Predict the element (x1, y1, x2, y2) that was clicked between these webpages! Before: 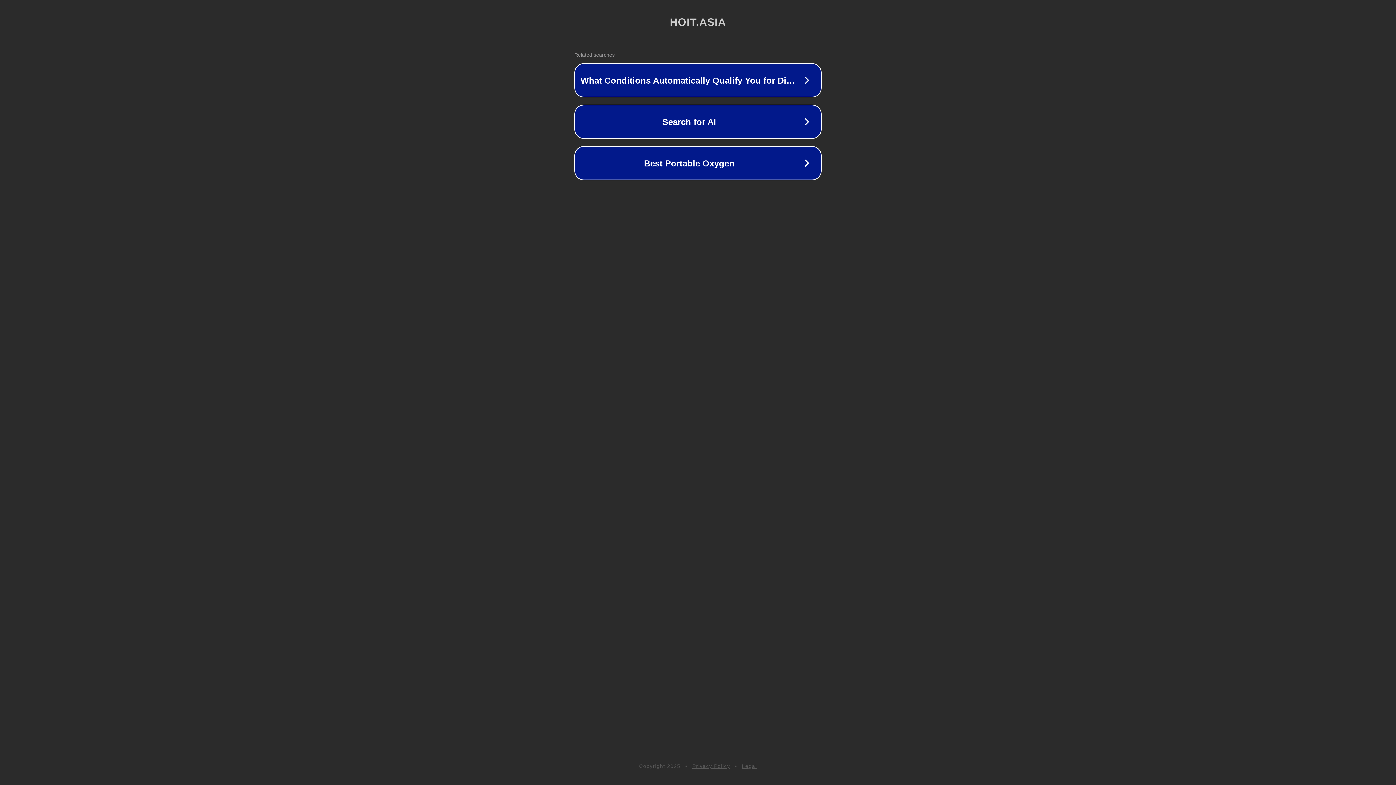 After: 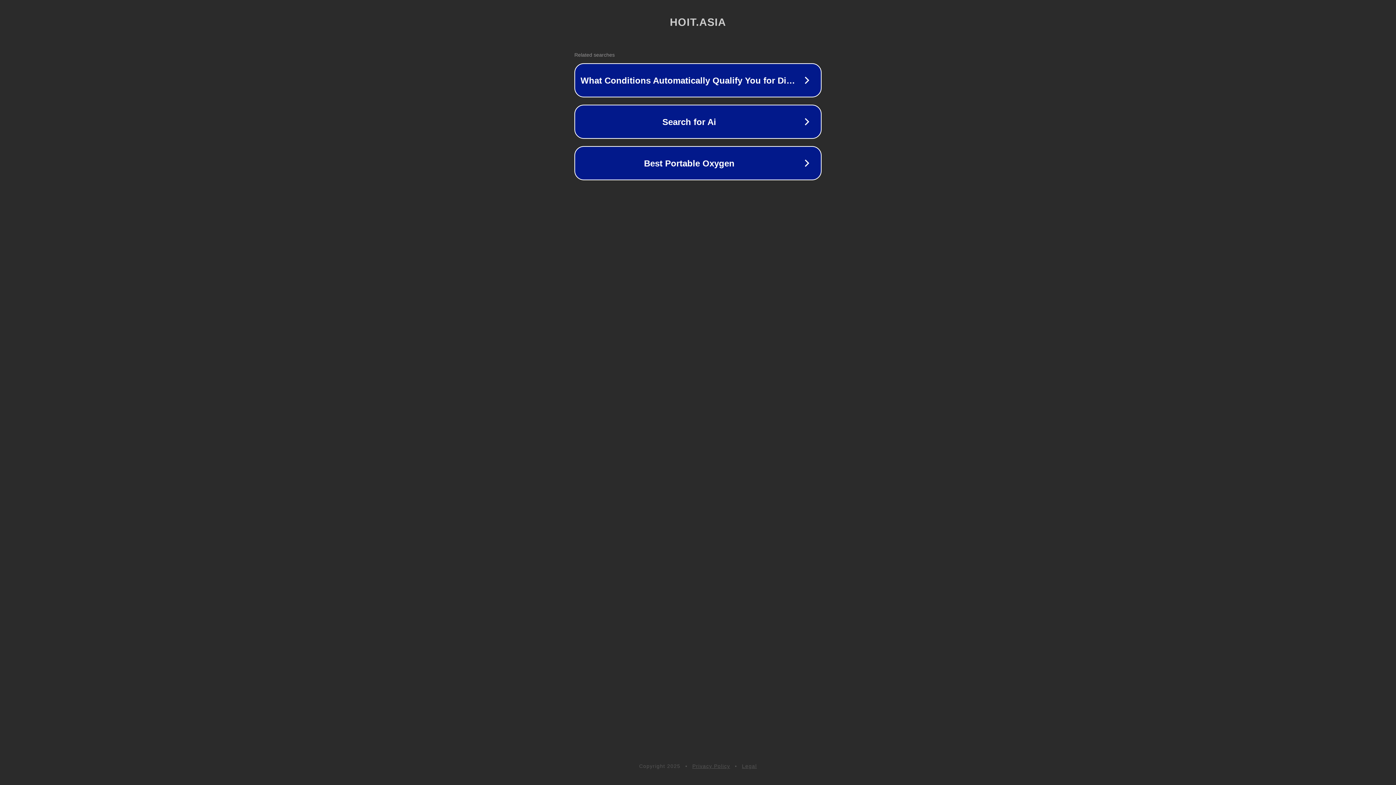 Action: bbox: (742, 763, 757, 769) label: Legal